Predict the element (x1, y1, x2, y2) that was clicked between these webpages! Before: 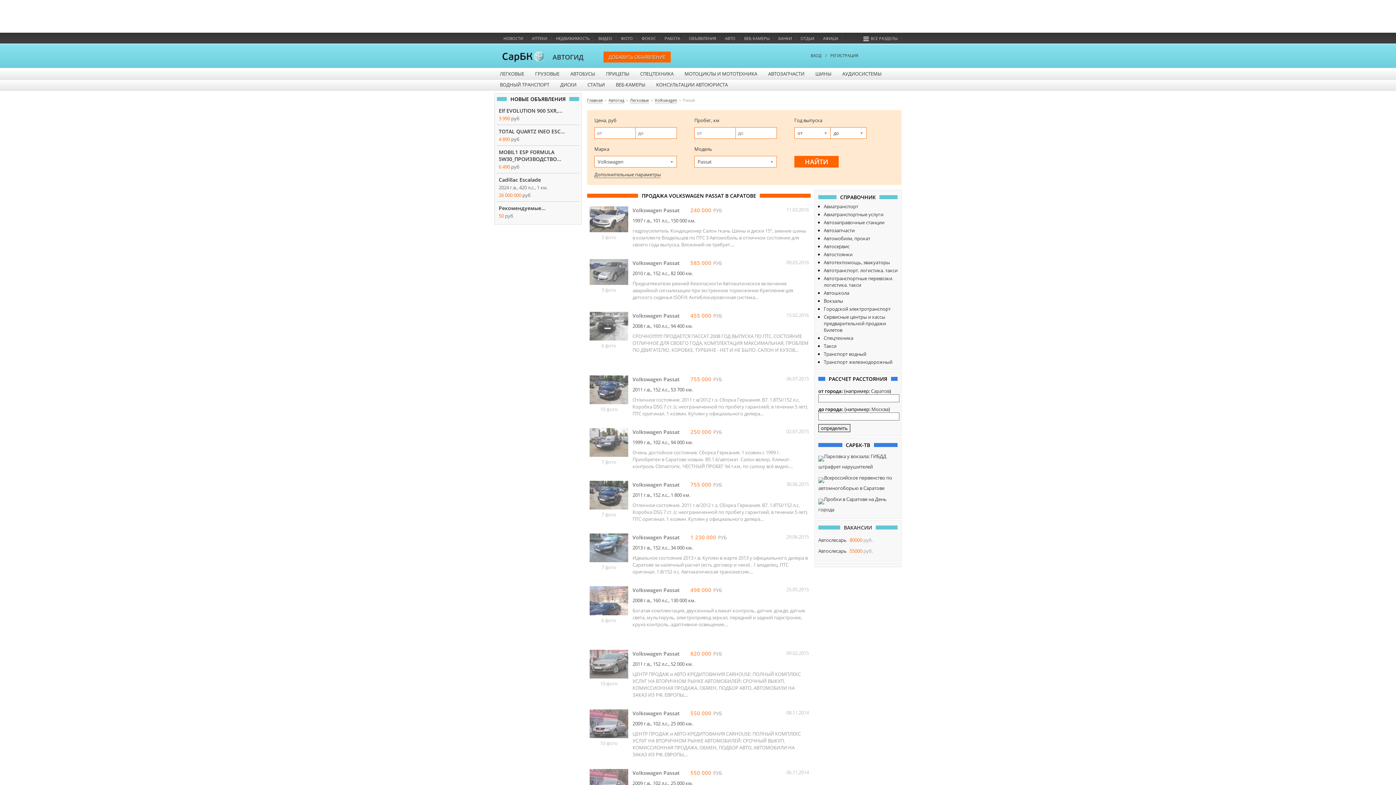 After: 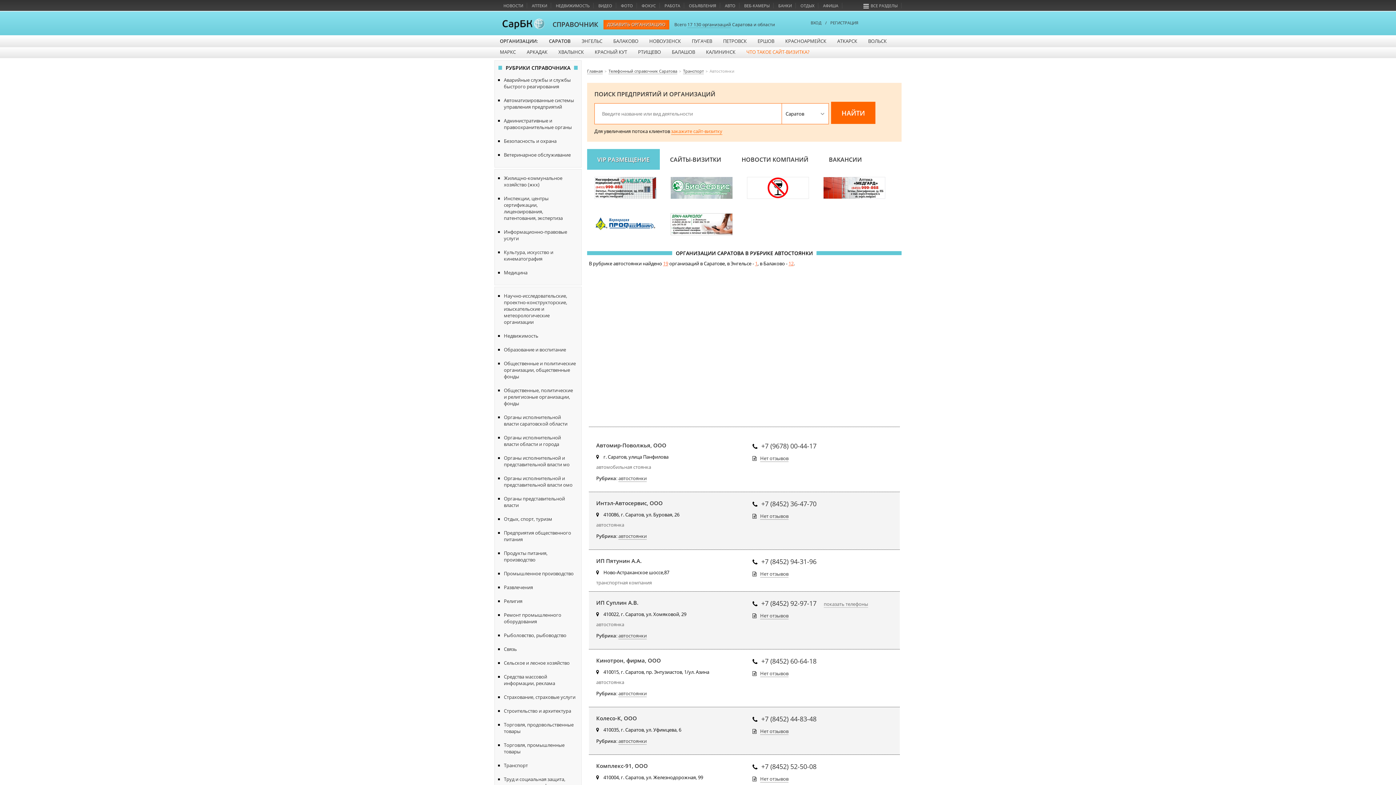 Action: bbox: (824, 251, 852, 257) label: Автостоянки